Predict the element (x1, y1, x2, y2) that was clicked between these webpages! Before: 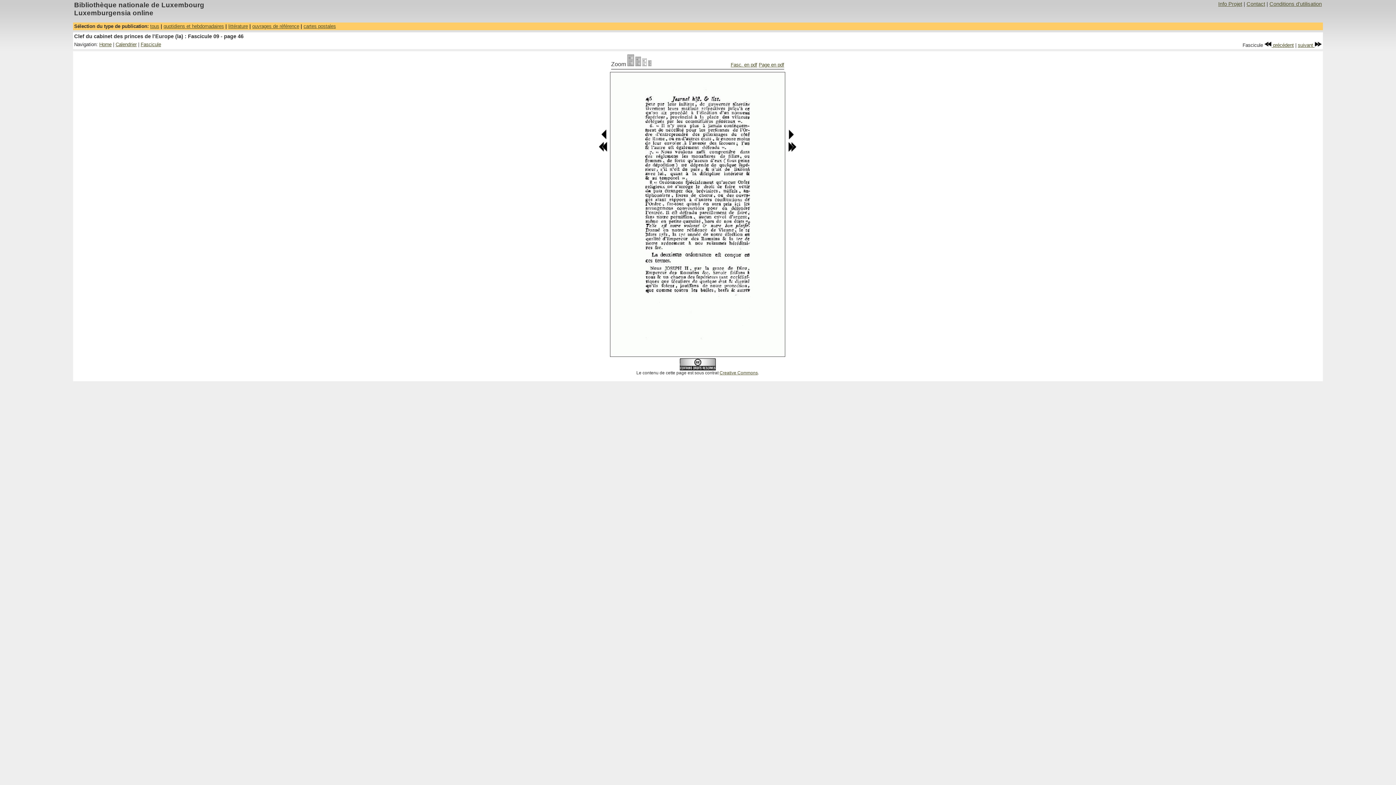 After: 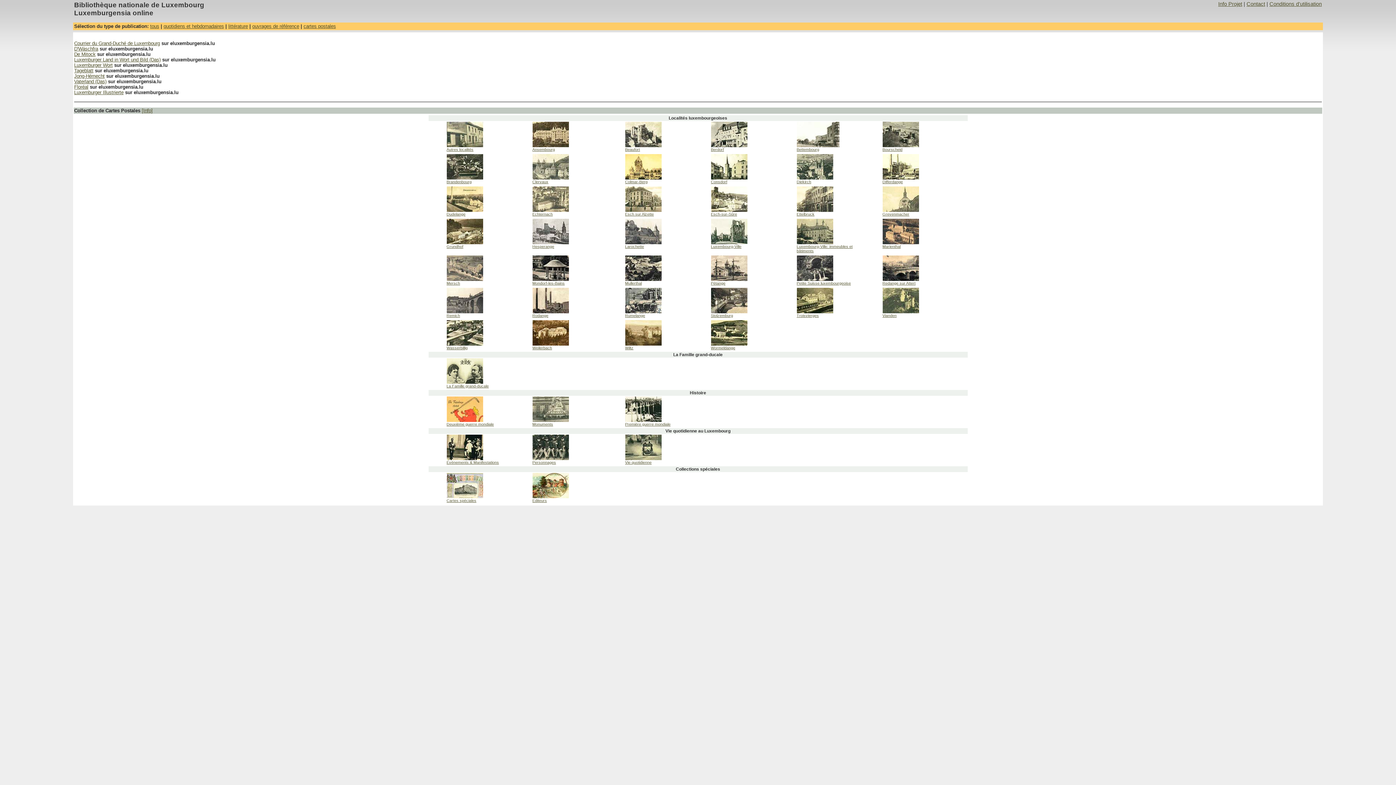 Action: label: cartes postales bbox: (303, 23, 336, 29)